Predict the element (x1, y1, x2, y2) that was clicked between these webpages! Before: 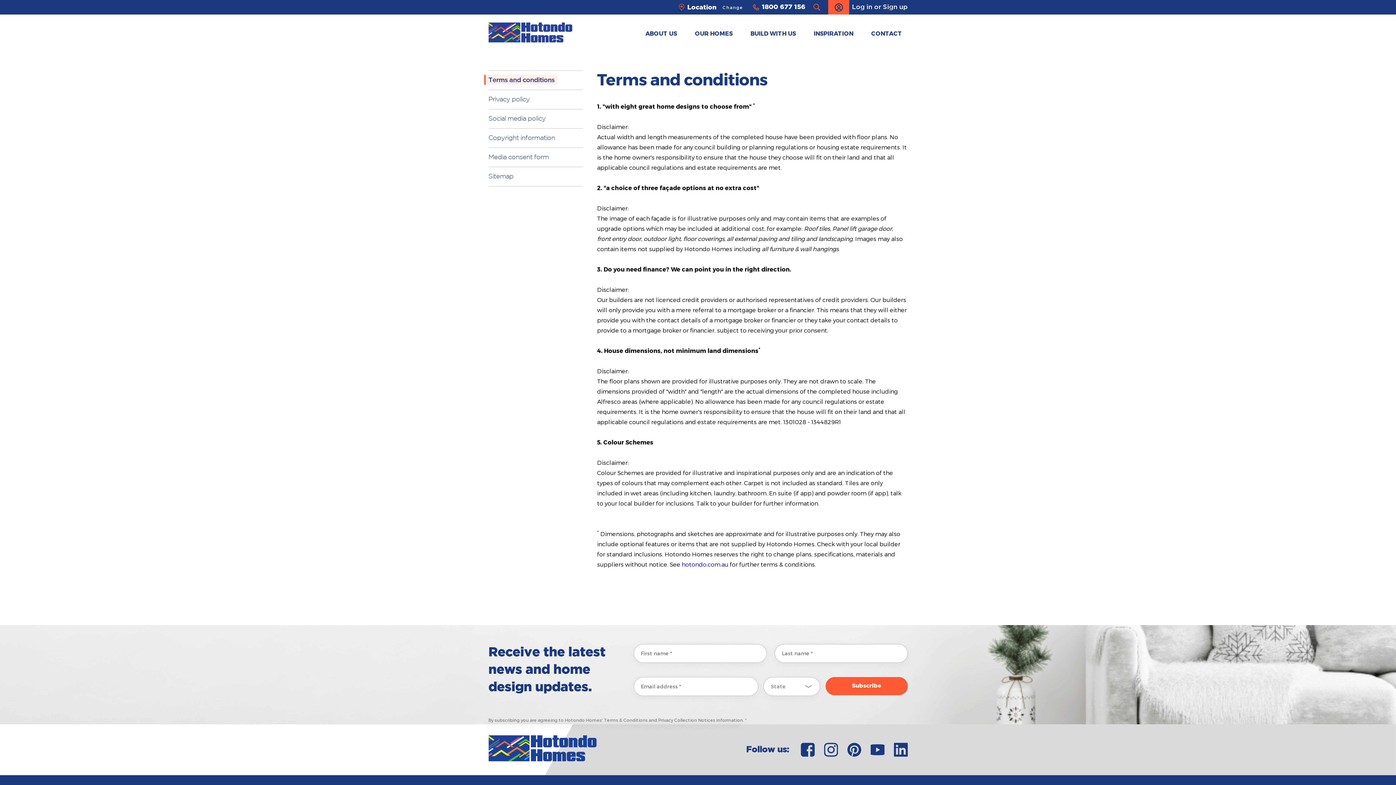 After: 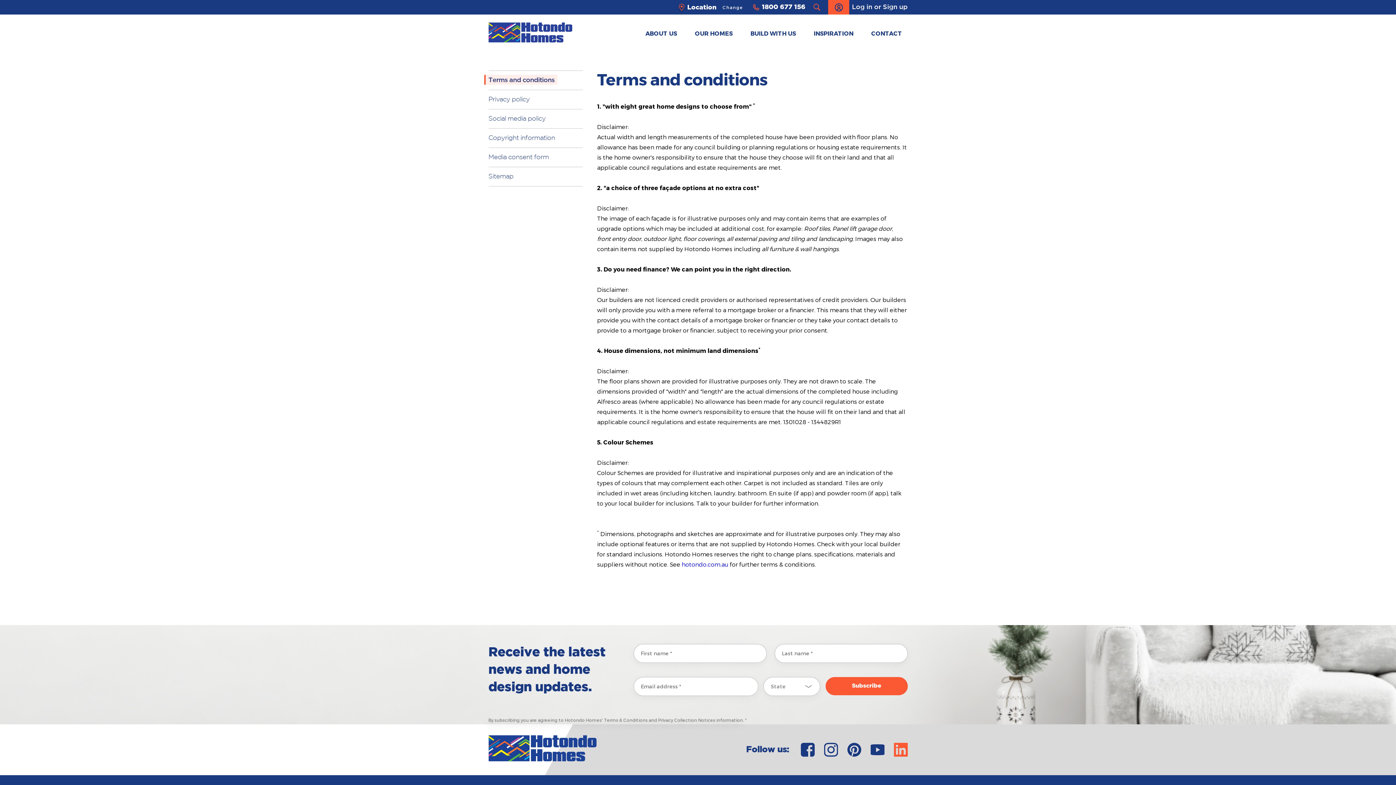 Action: bbox: (894, 743, 907, 757)